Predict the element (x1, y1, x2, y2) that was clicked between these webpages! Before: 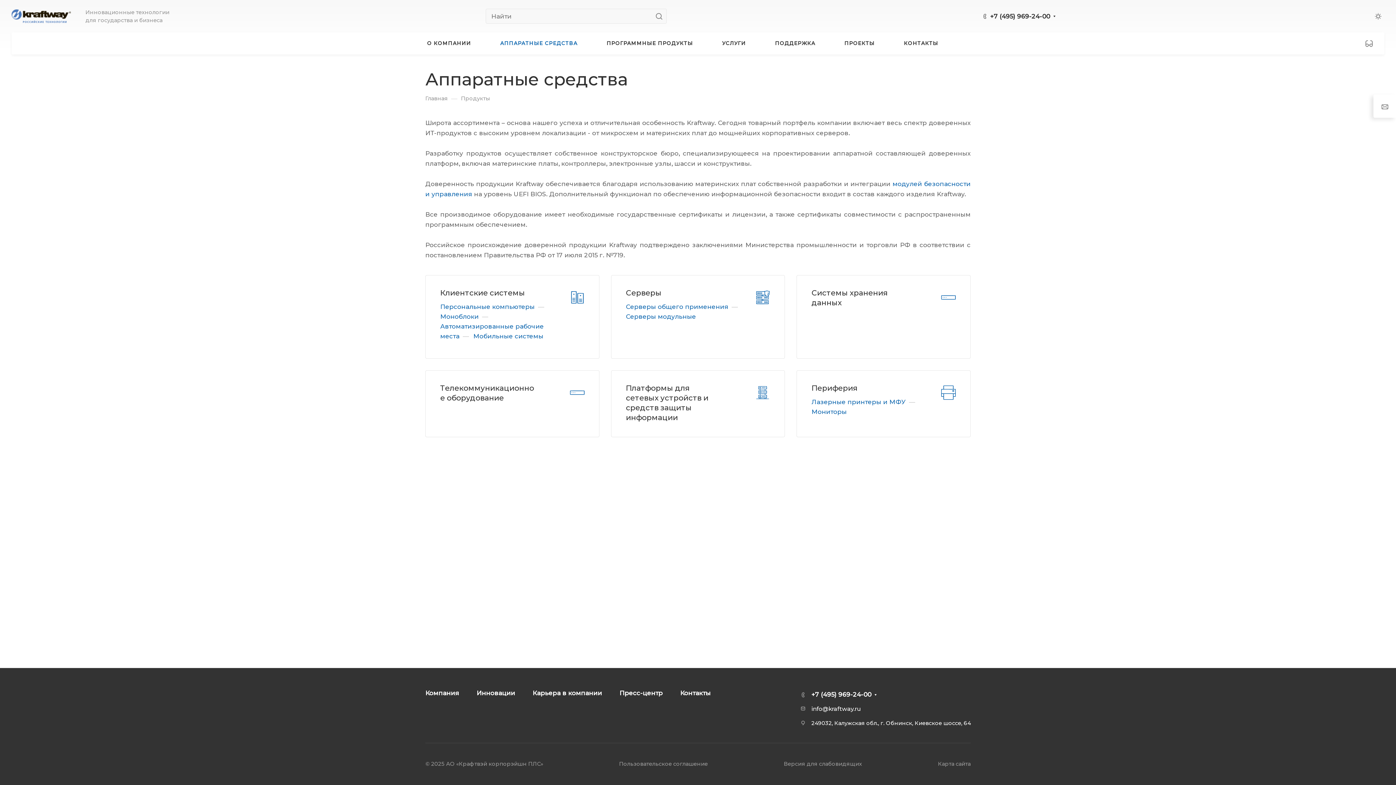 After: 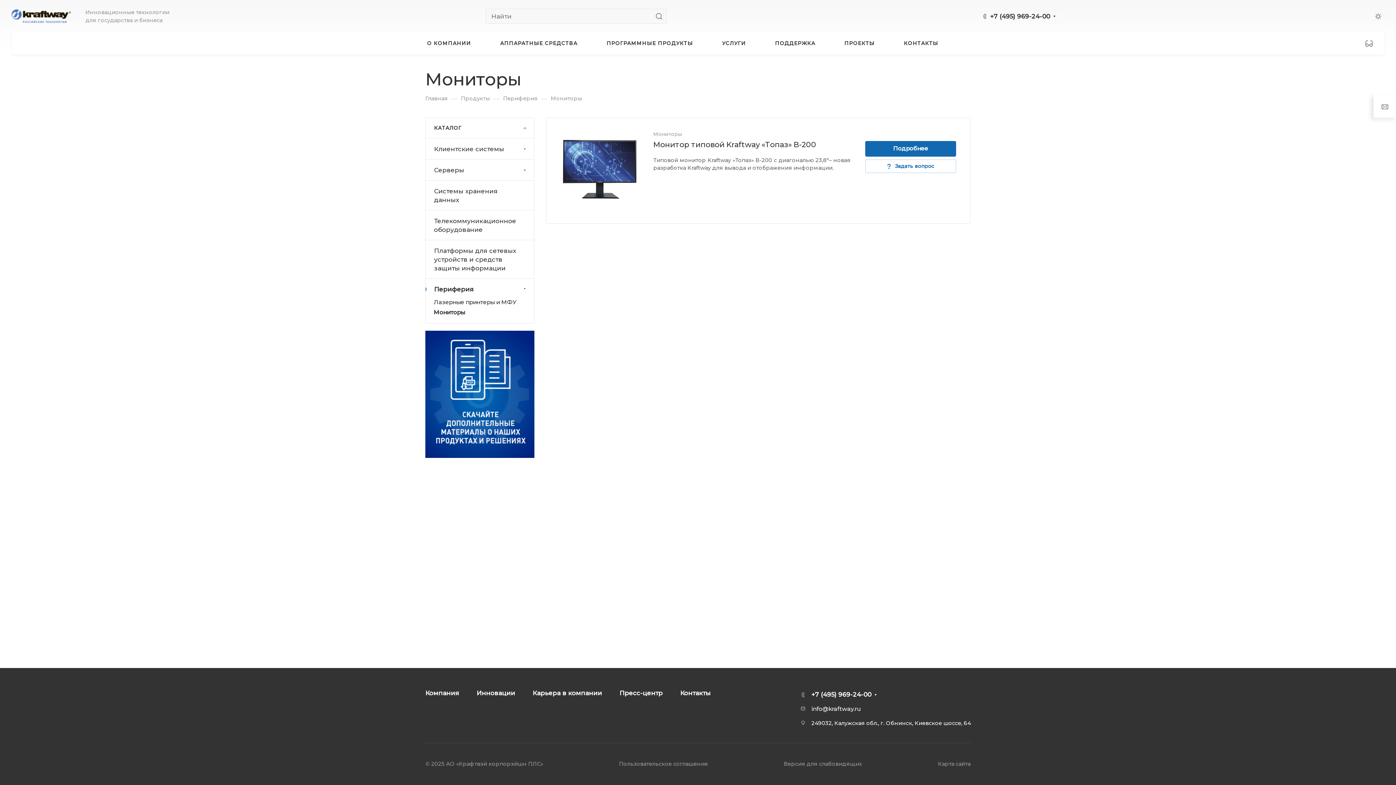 Action: bbox: (811, 408, 847, 415) label: Мониторы